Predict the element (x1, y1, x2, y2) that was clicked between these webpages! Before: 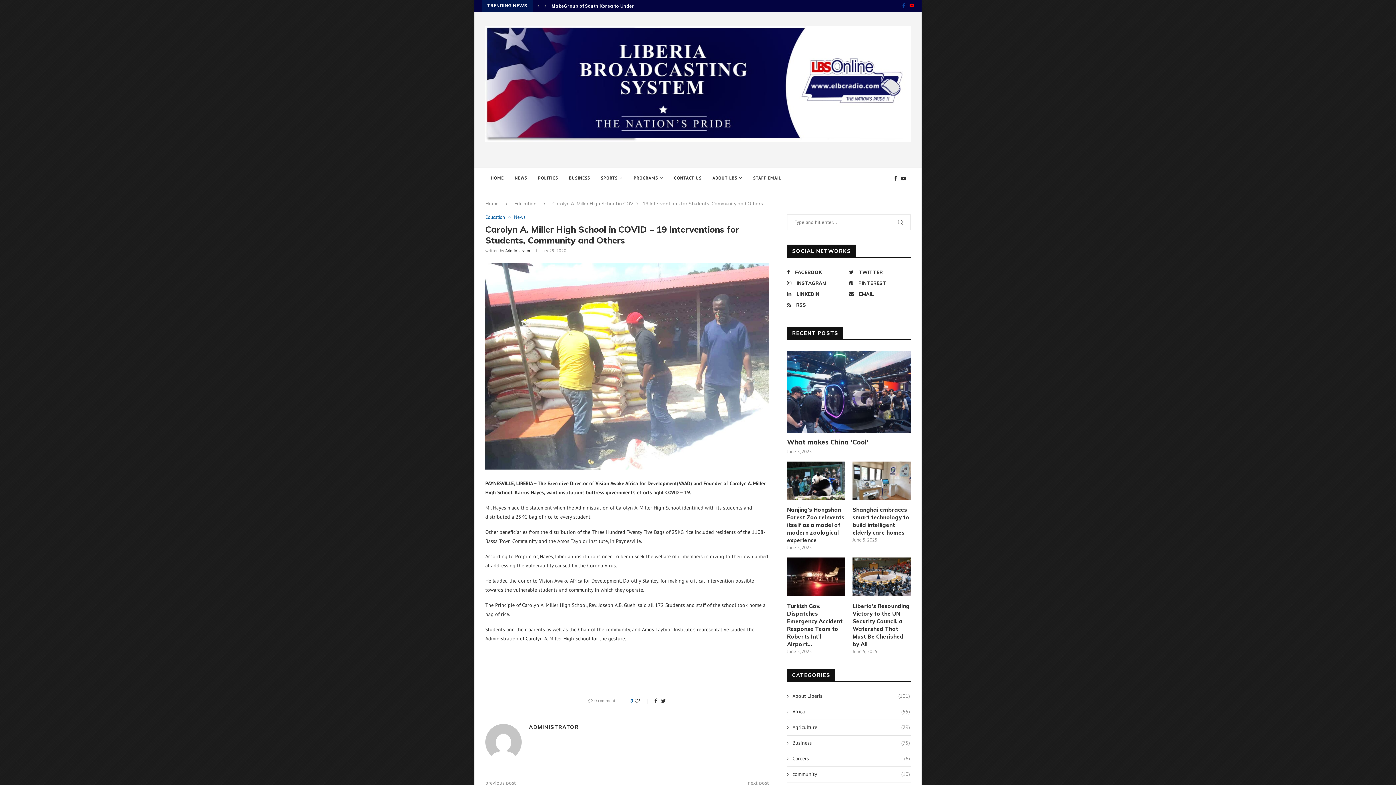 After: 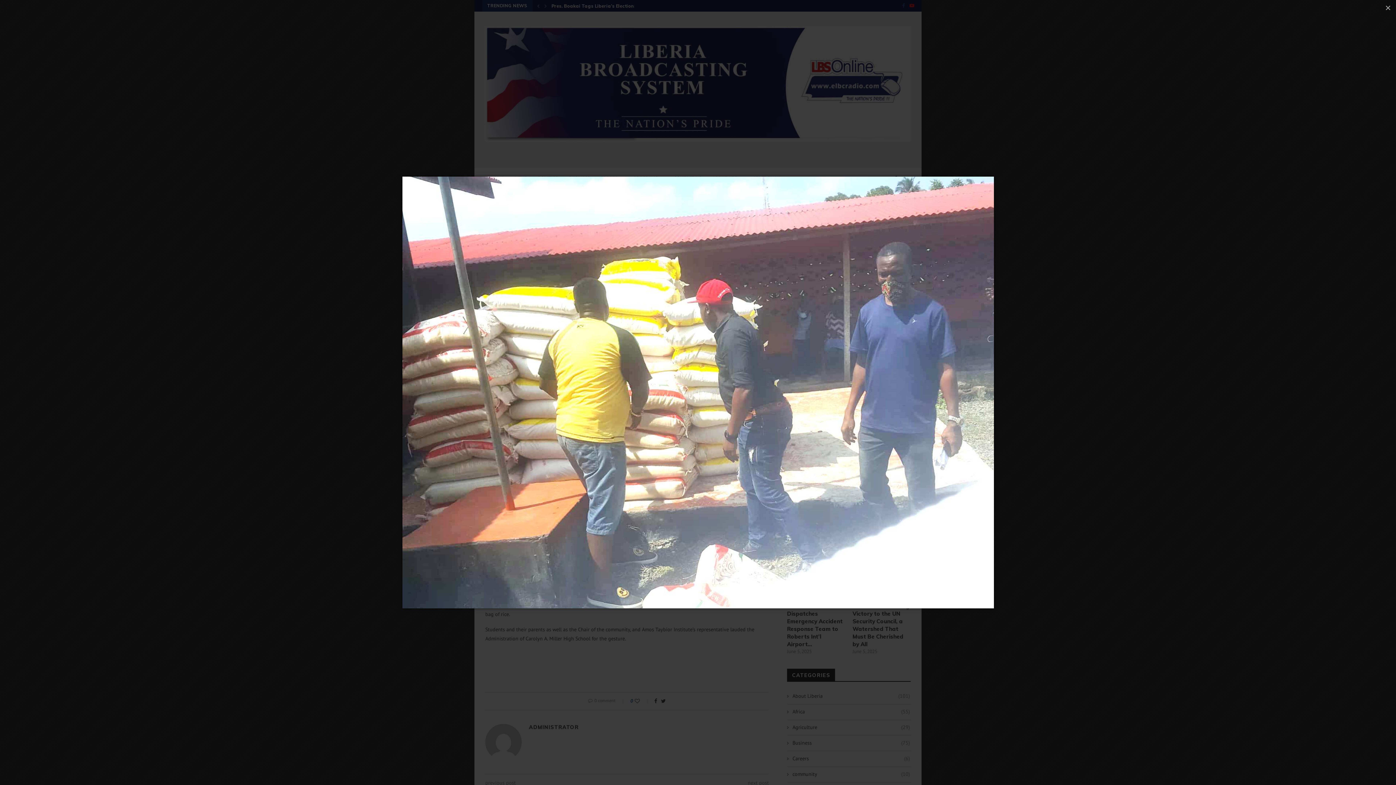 Action: bbox: (485, 262, 769, 269)